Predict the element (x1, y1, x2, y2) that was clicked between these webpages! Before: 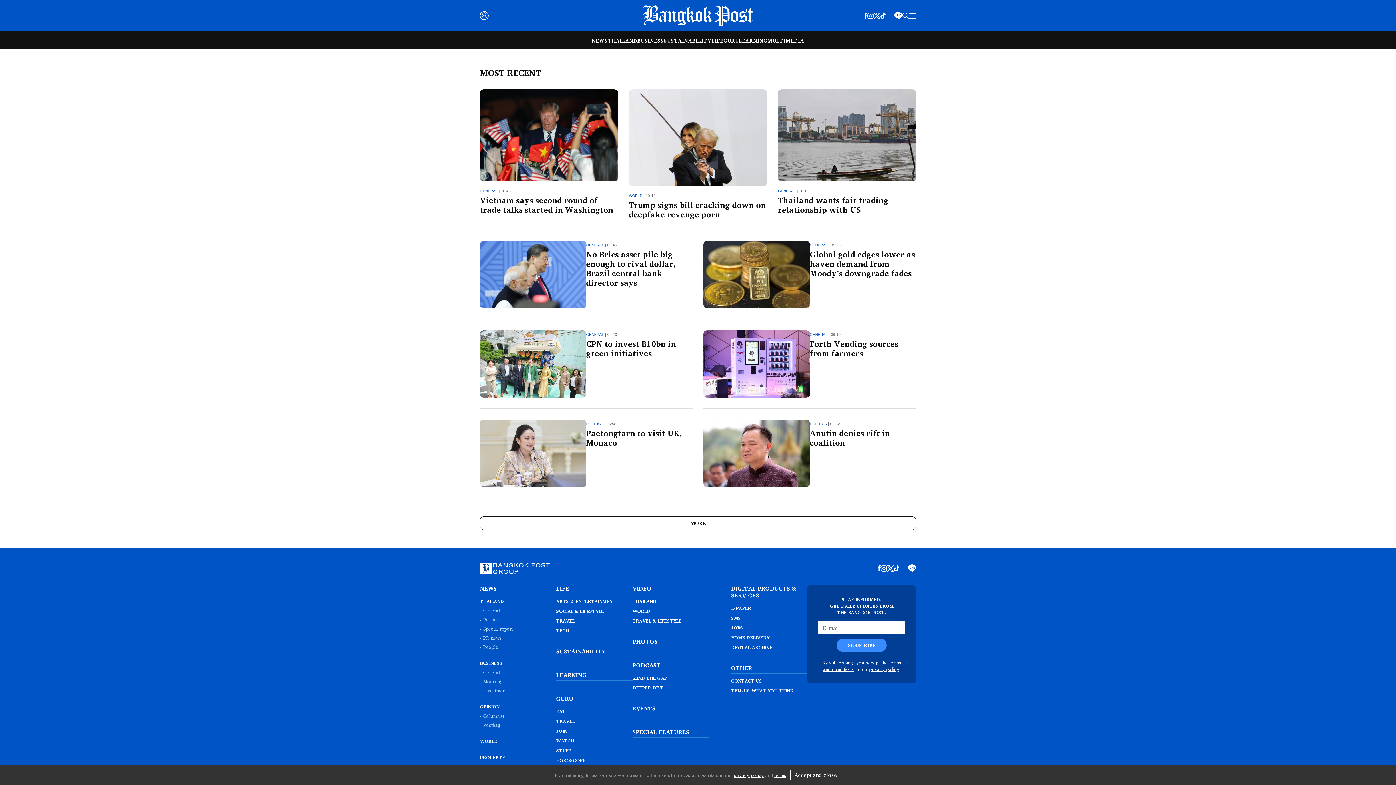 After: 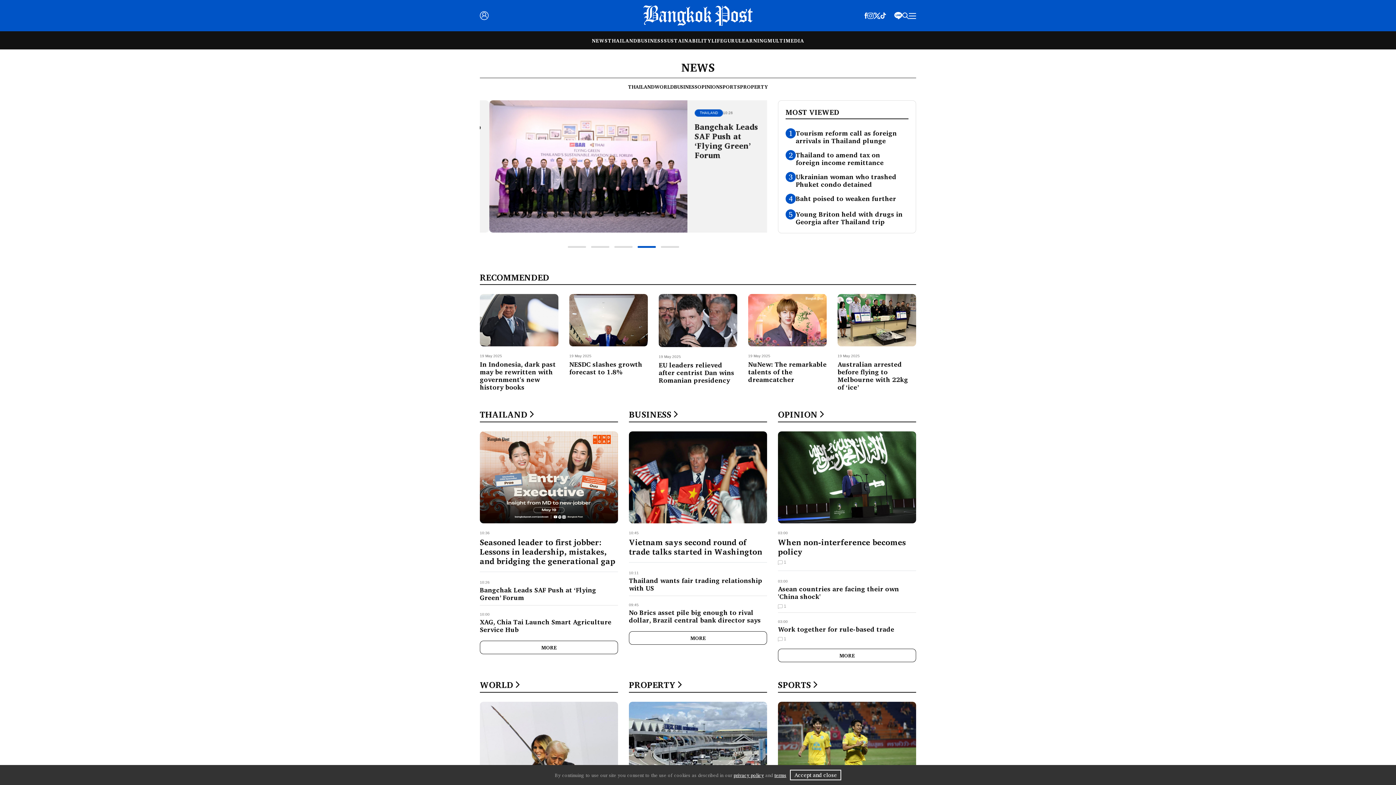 Action: label: NEWS bbox: (480, 583, 496, 593)